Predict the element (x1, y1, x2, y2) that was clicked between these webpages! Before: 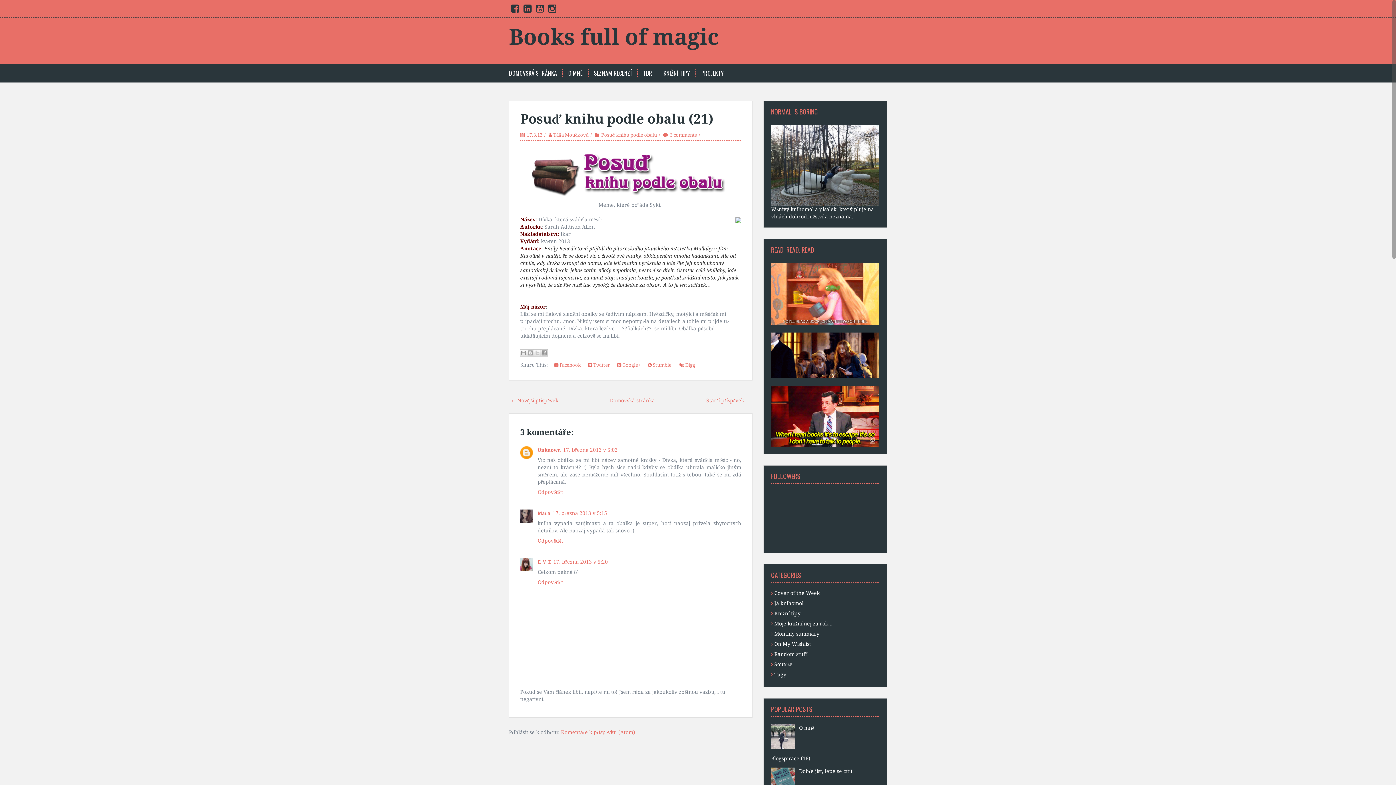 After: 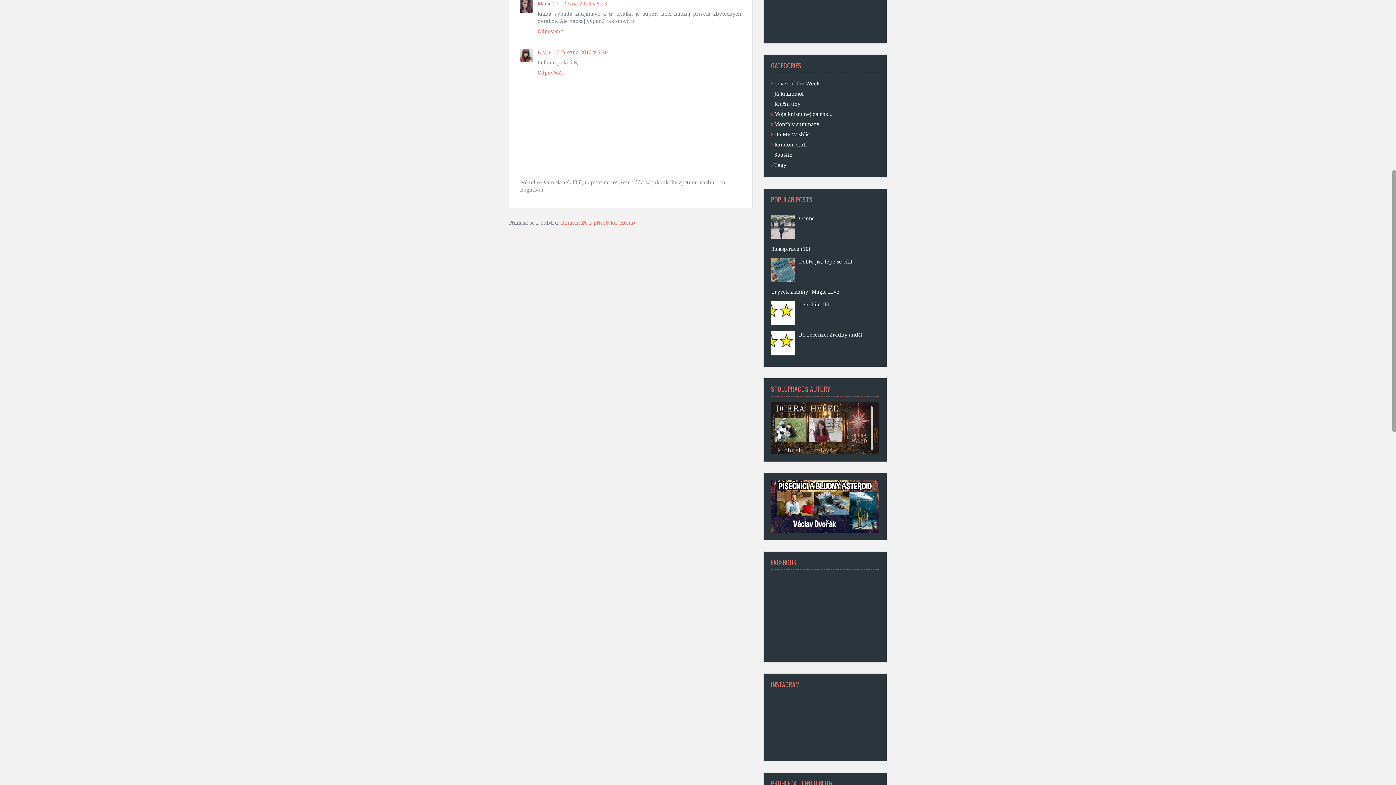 Action: bbox: (552, 510, 607, 516) label: 17. března 2013 v 5:15